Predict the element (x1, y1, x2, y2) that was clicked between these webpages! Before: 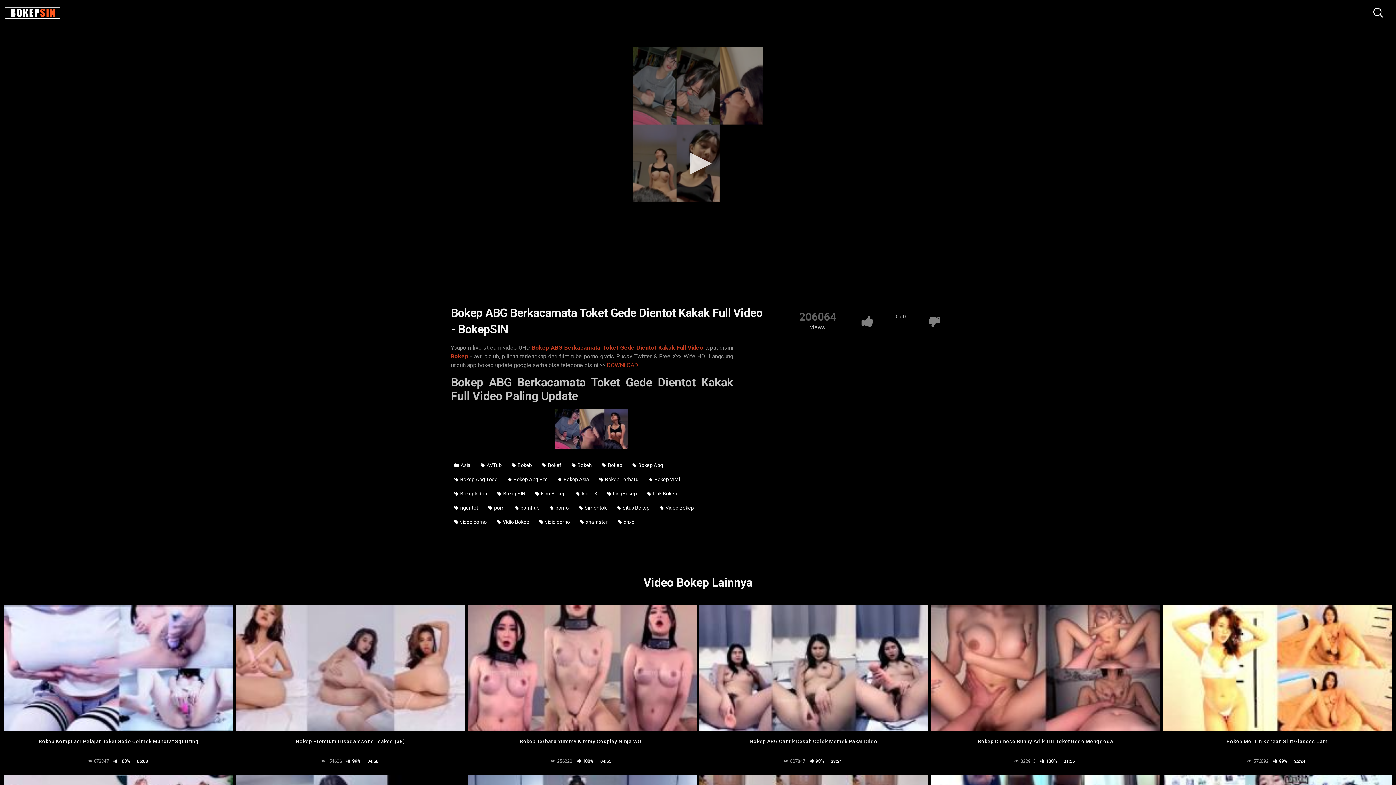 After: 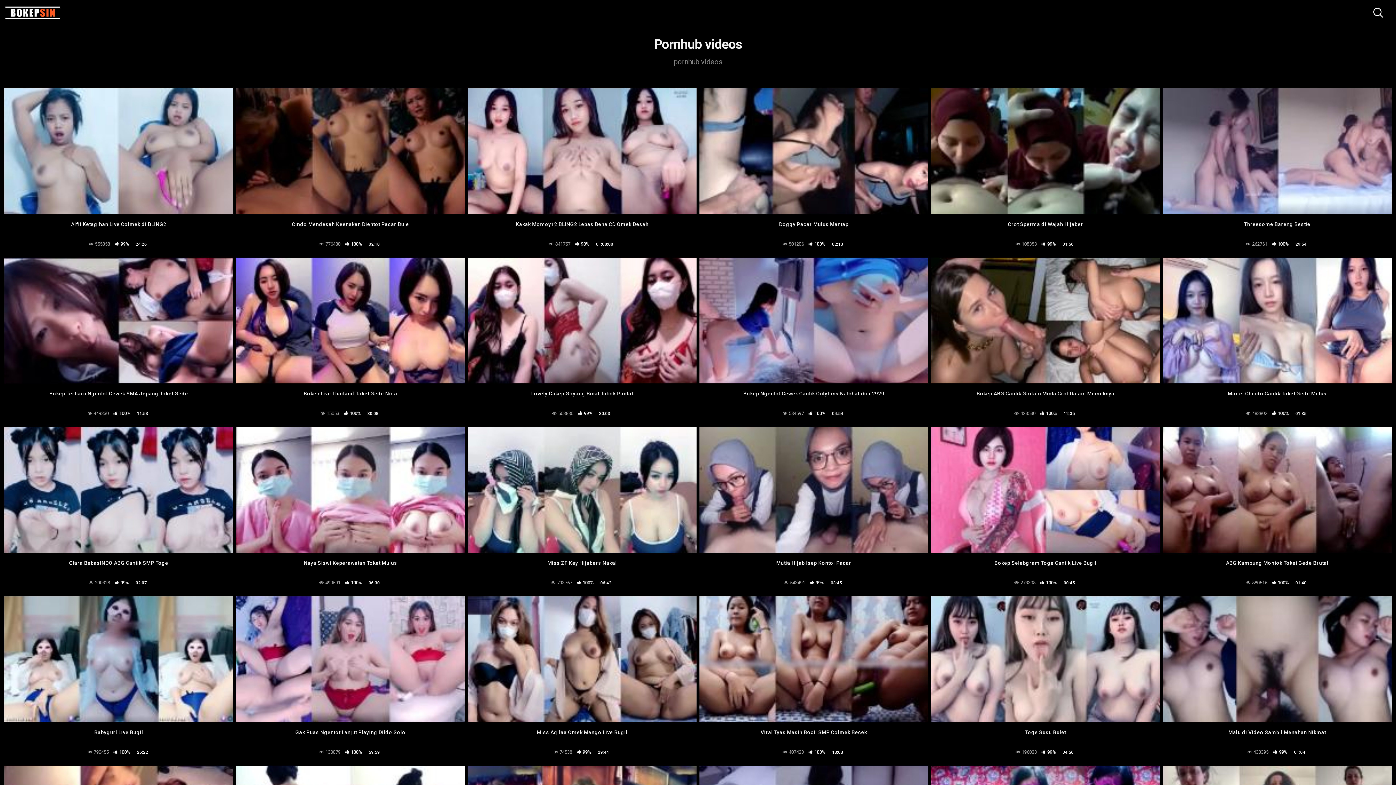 Action: bbox: (511, 503, 542, 513) label:  pornhub